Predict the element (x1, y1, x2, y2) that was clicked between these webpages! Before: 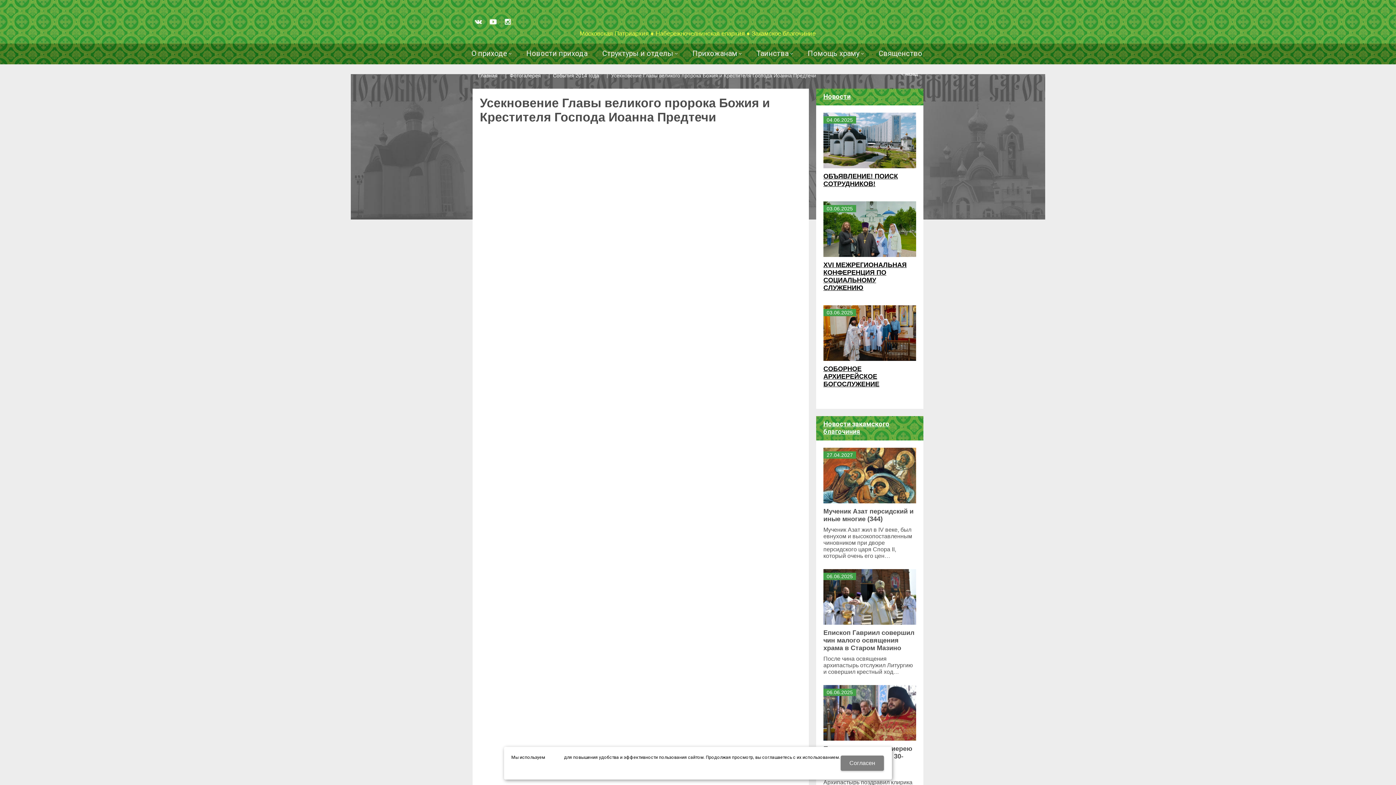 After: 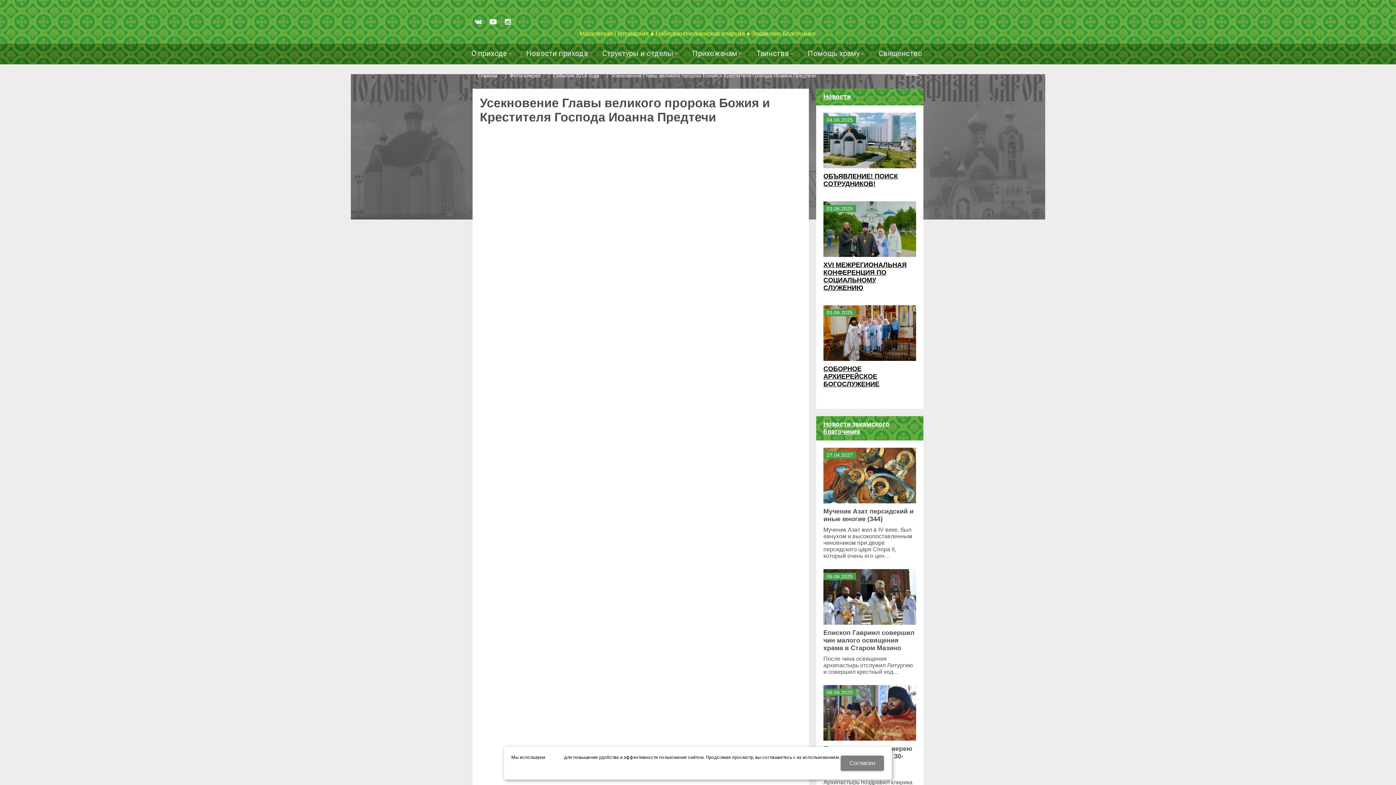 Action: bbox: (823, 305, 916, 361)